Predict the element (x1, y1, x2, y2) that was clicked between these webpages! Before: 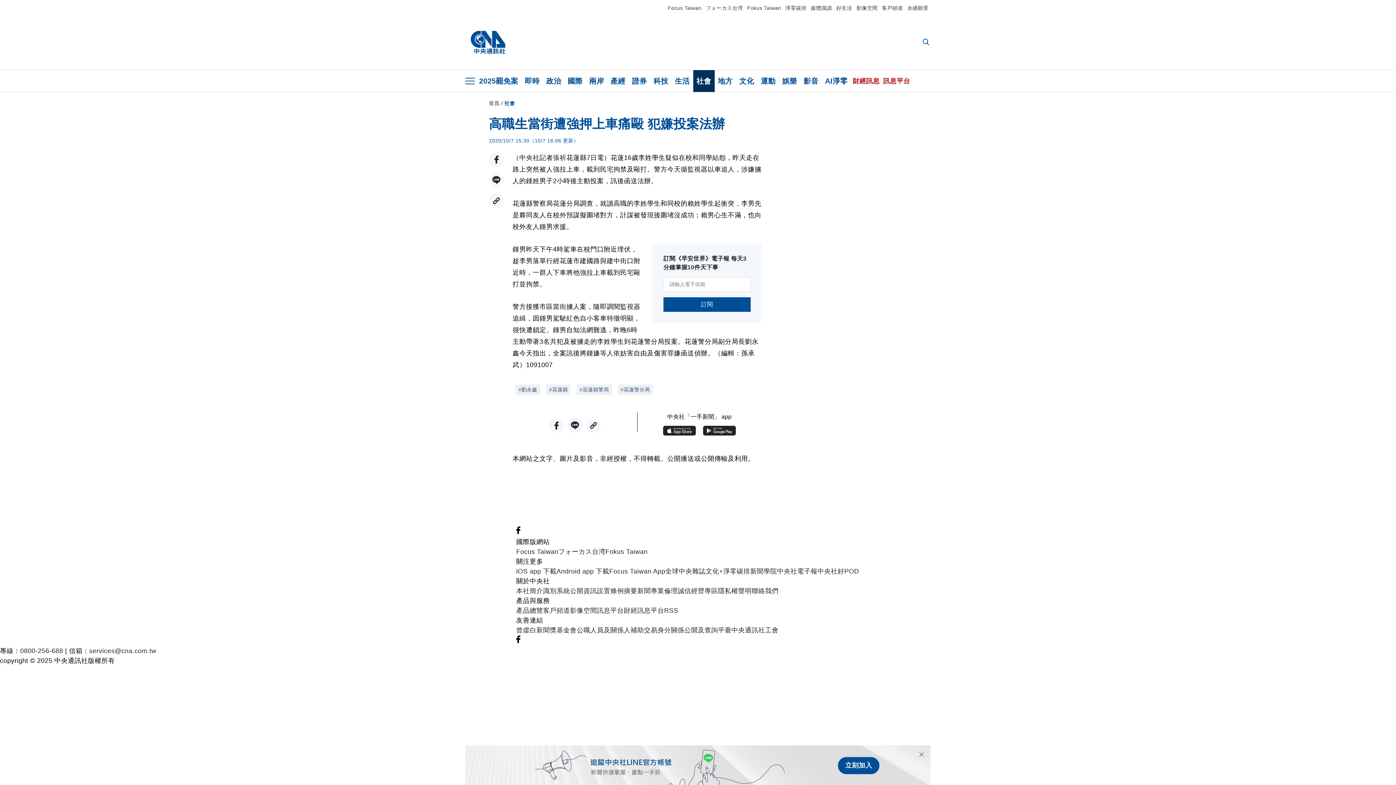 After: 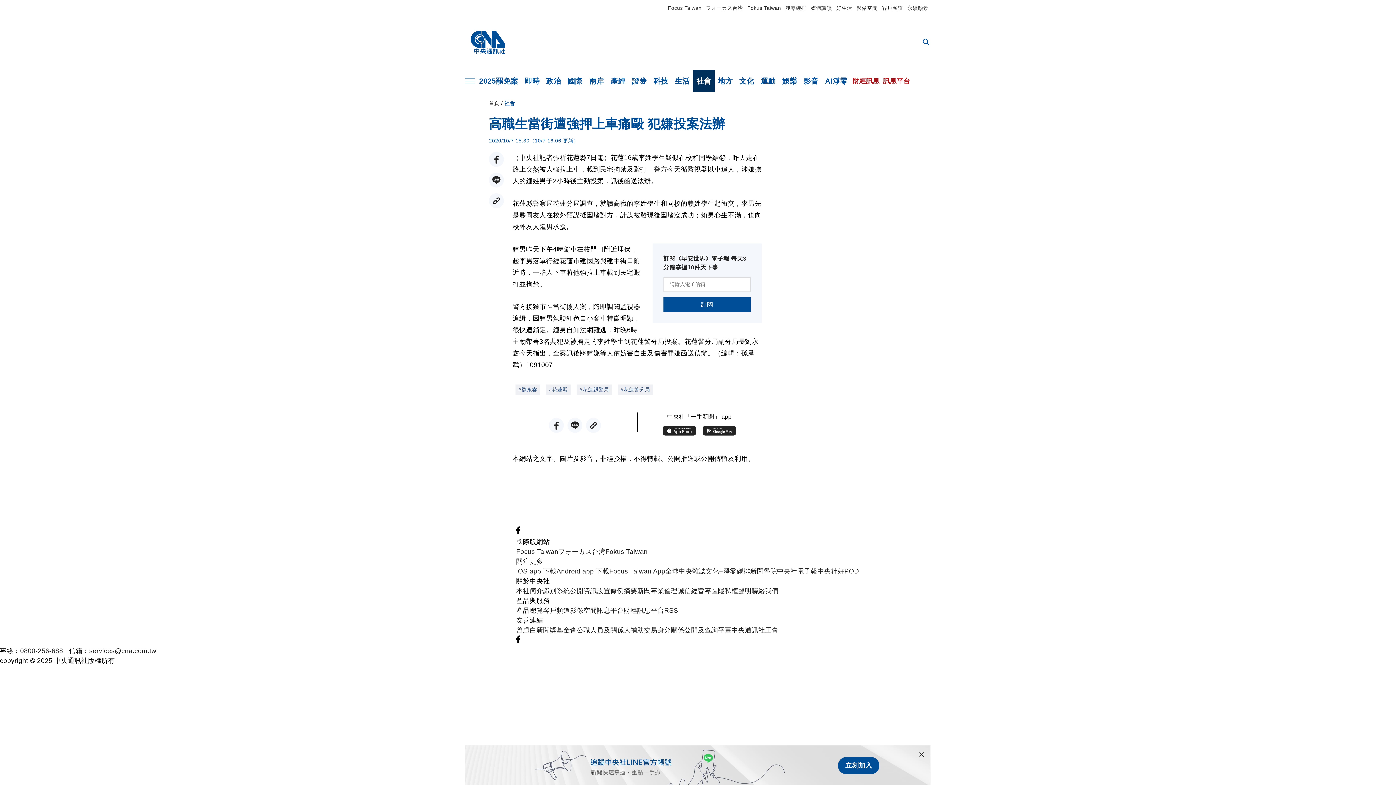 Action: bbox: (703, 424, 735, 438)